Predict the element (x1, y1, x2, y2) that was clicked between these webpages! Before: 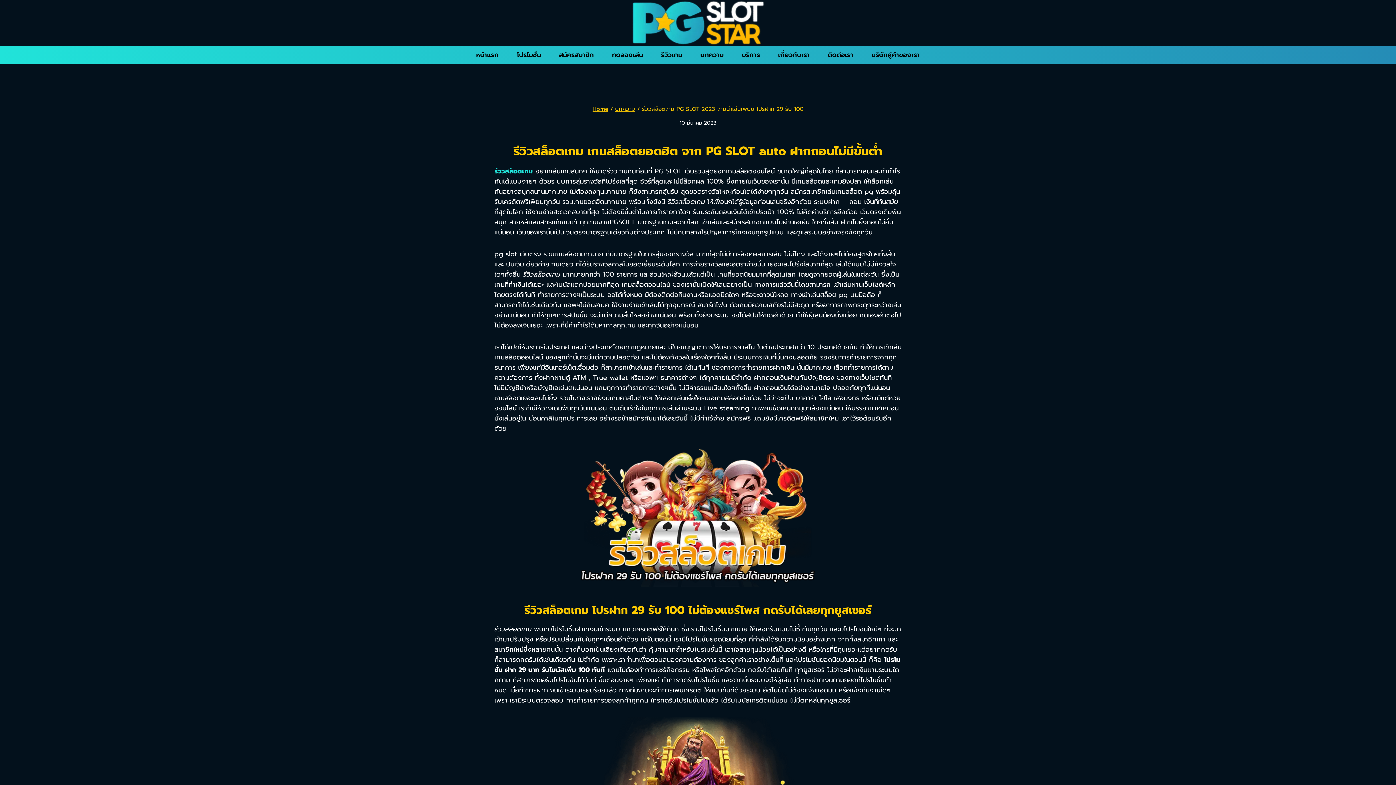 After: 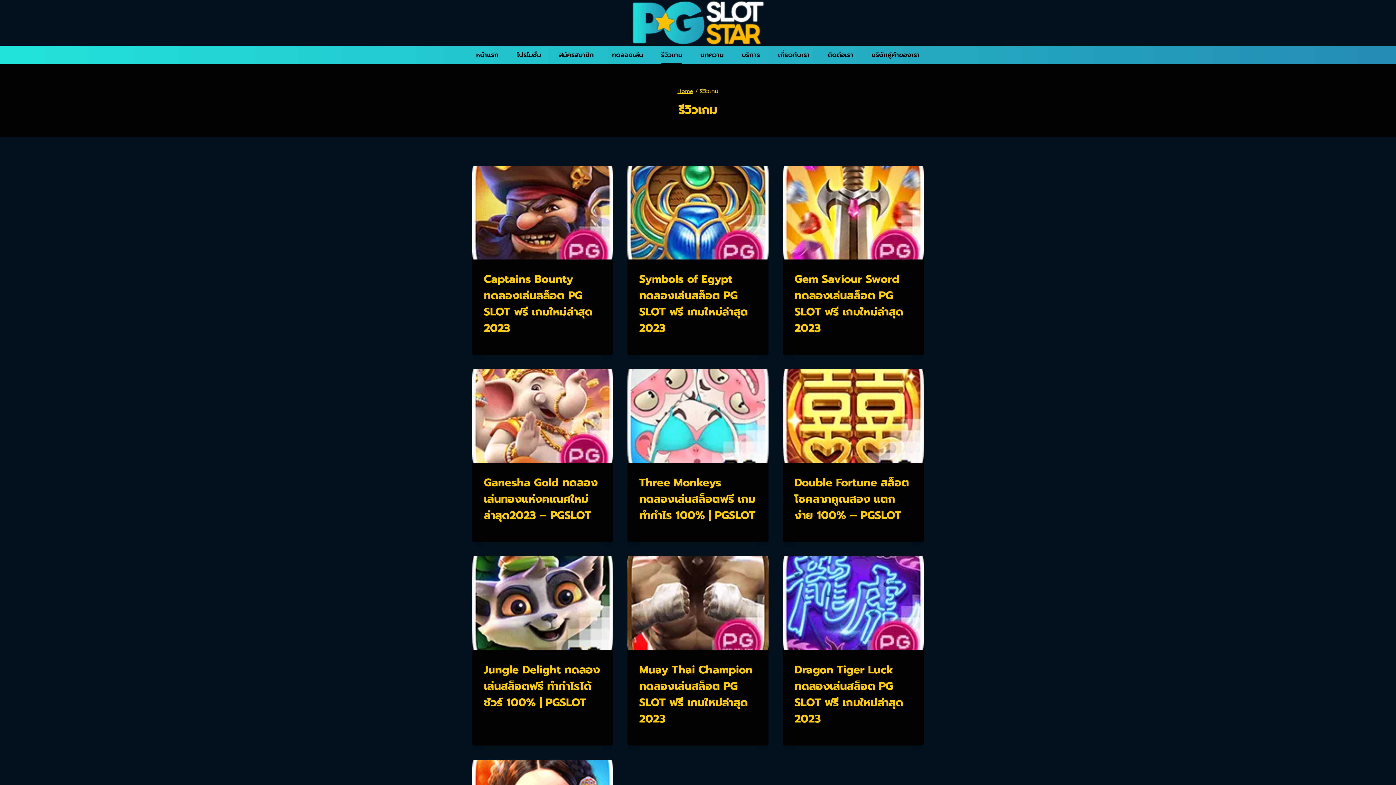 Action: bbox: (657, 45, 686, 63) label: รีวิวเกม